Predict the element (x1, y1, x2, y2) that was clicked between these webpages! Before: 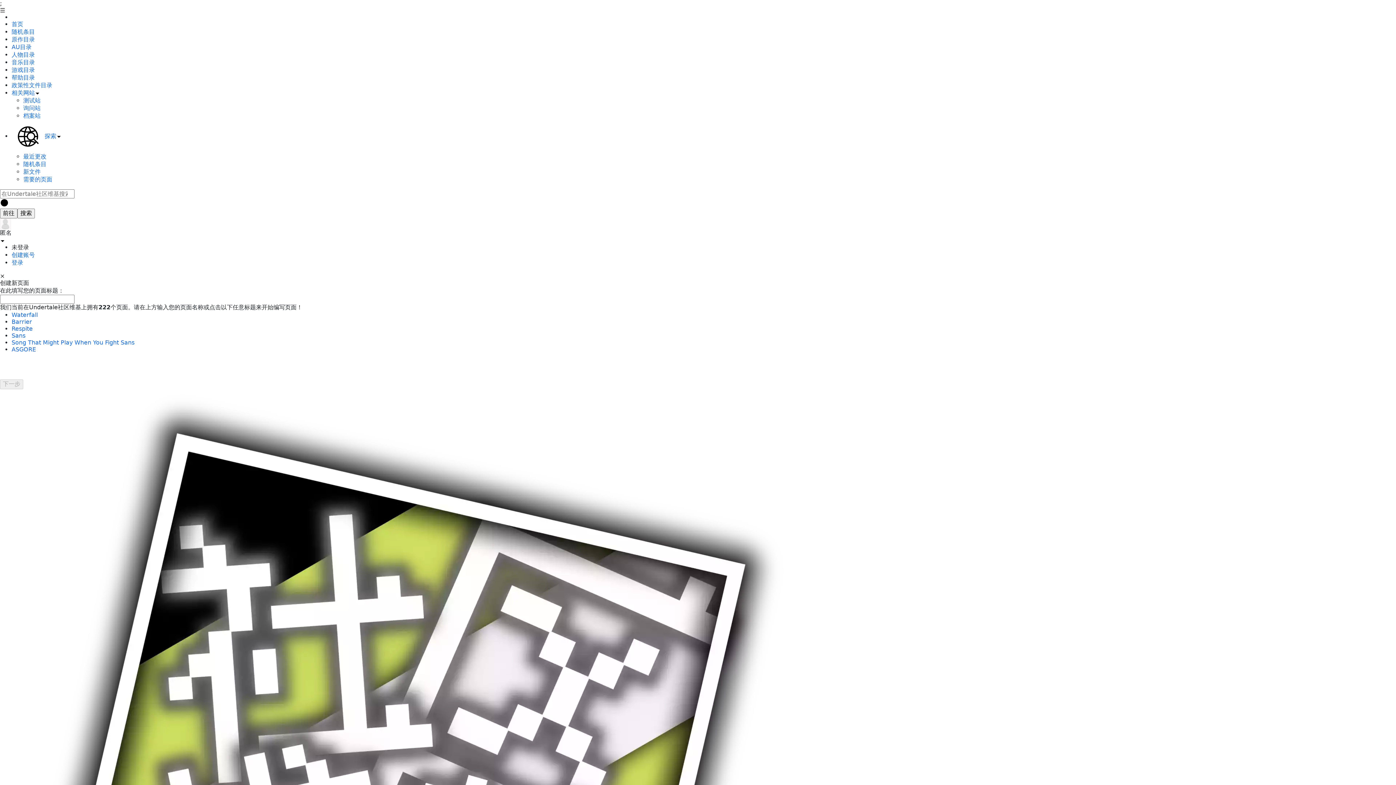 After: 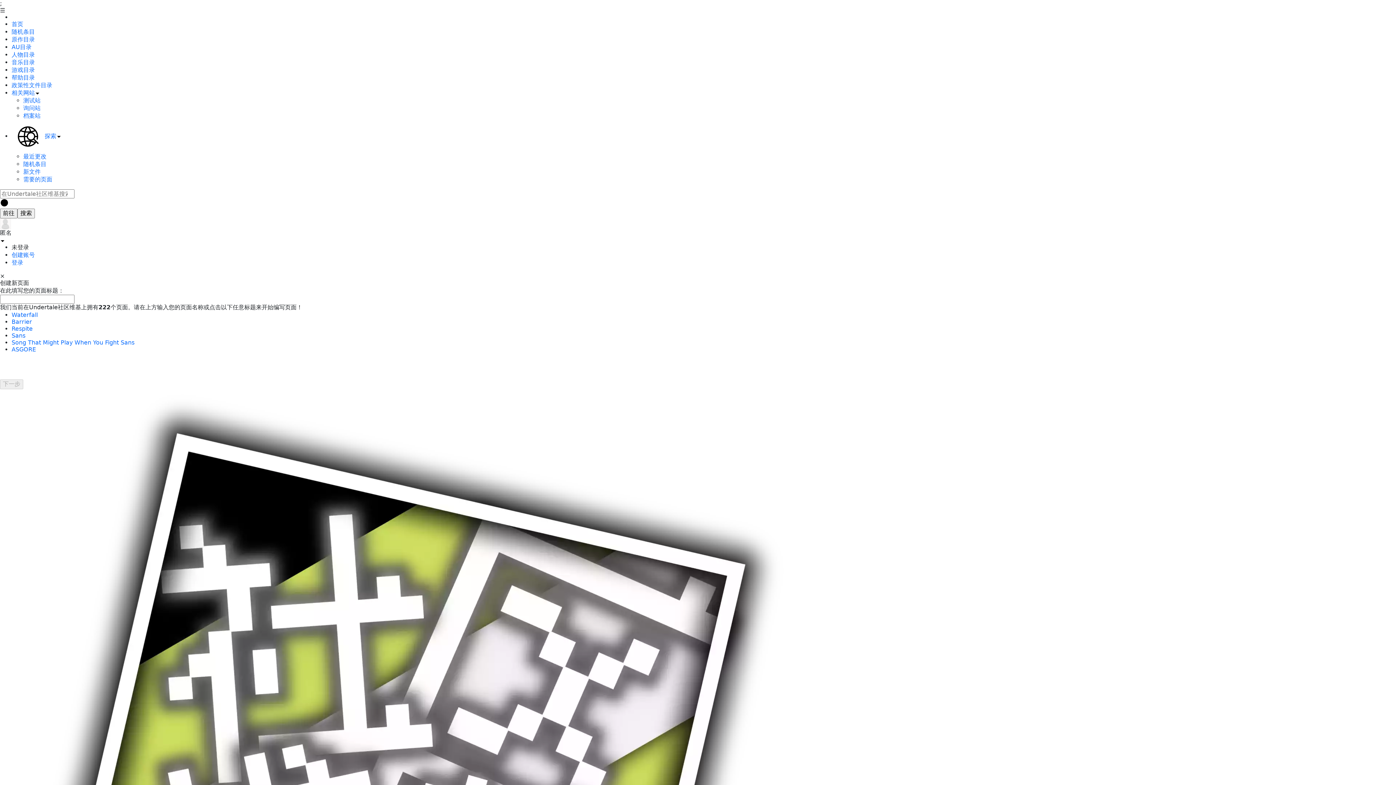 Action: bbox: (11, 20, 23, 27) label: 首页